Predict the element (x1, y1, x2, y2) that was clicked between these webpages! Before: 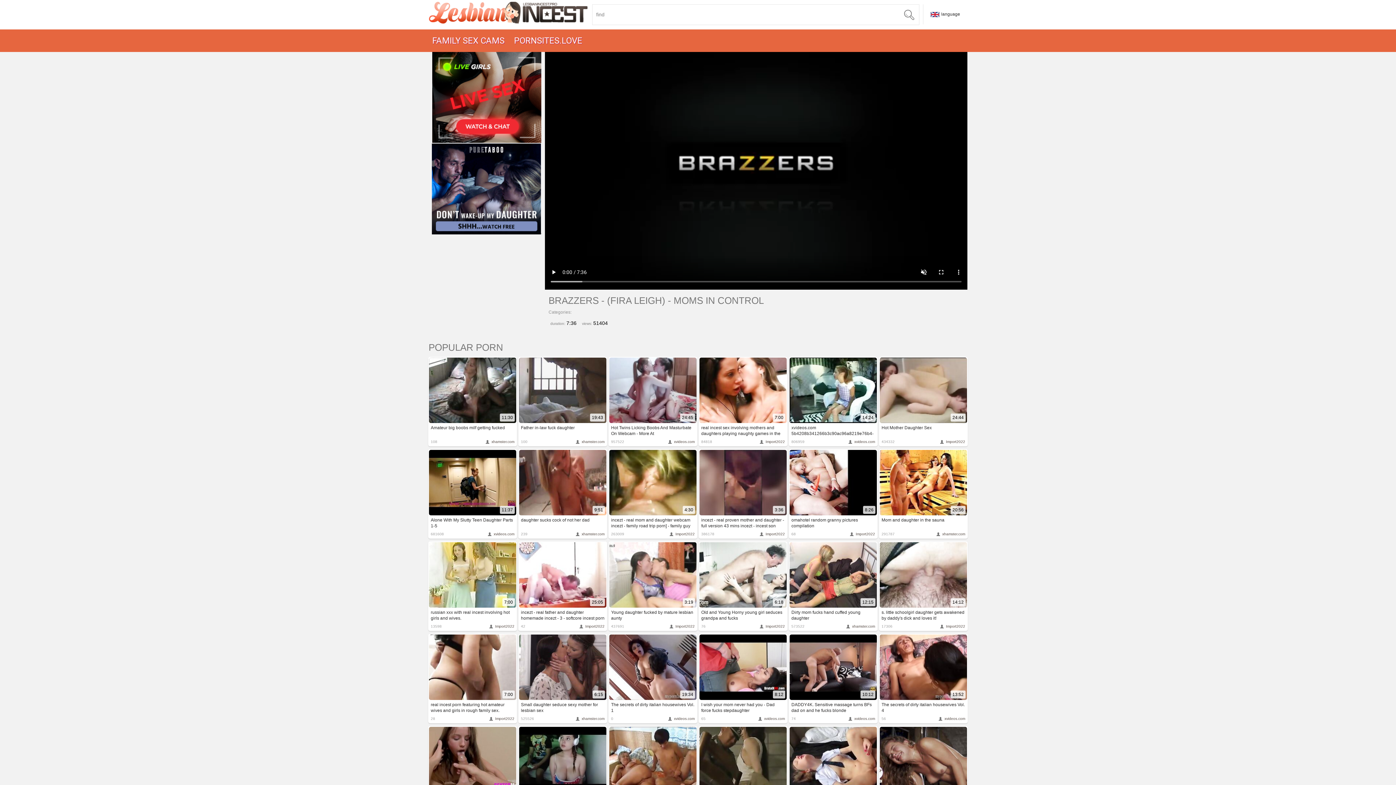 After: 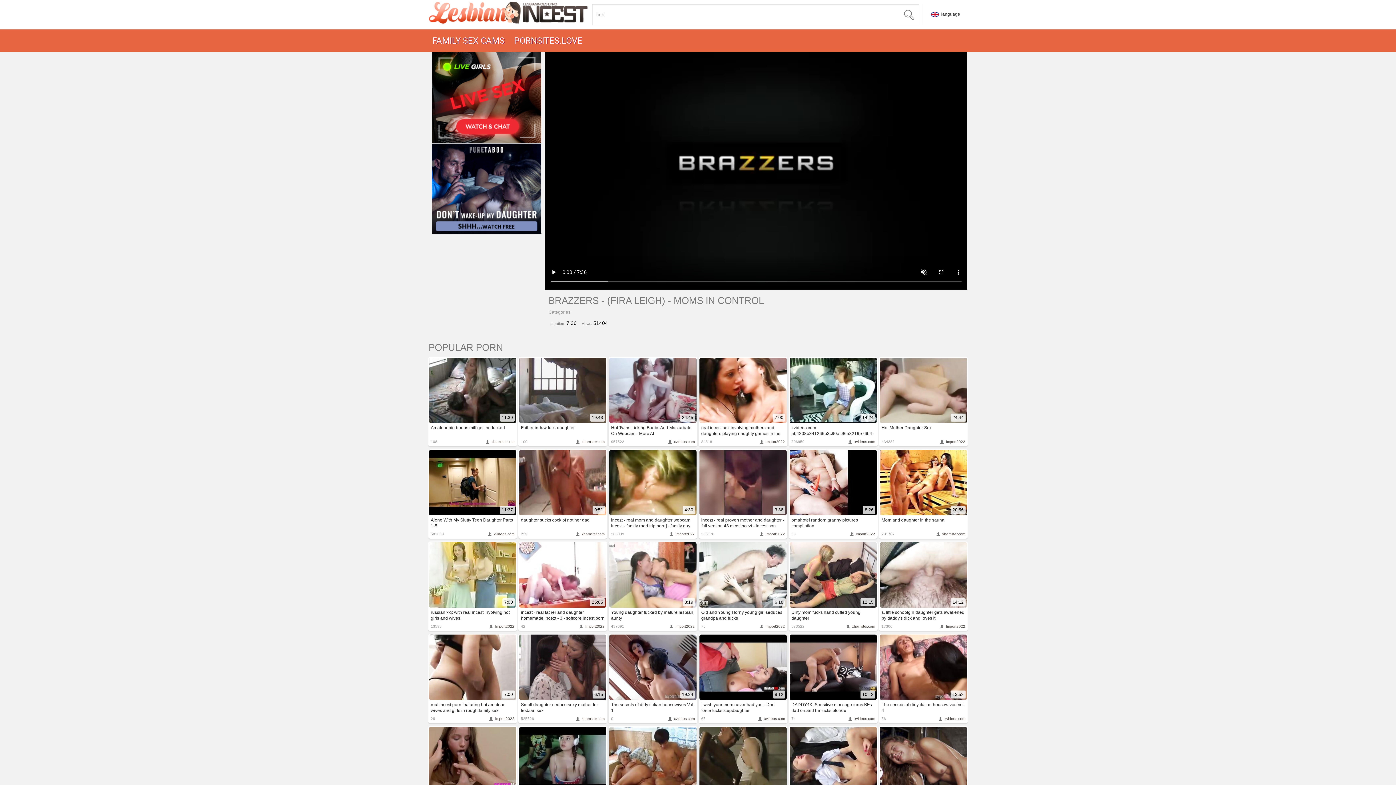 Action: bbox: (432, 143, 541, 236)